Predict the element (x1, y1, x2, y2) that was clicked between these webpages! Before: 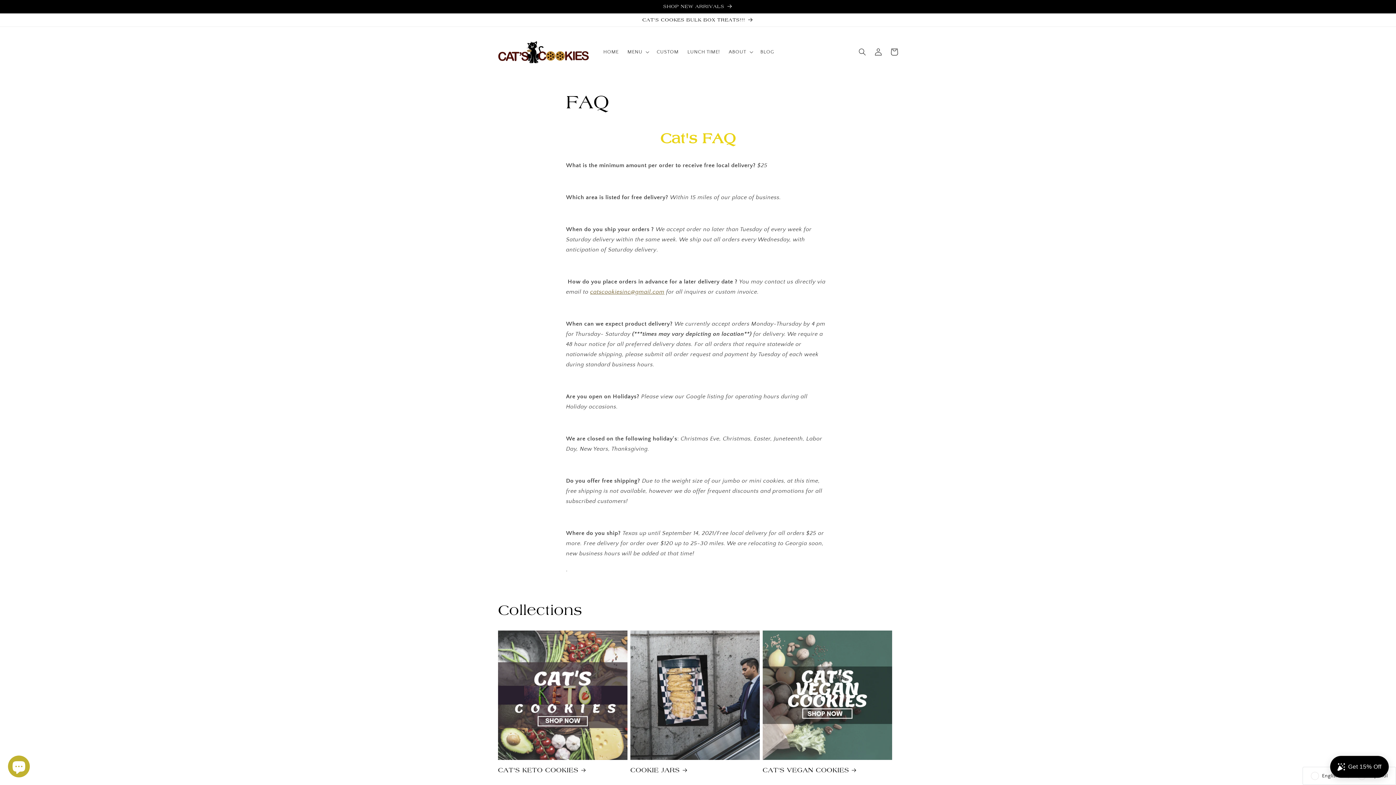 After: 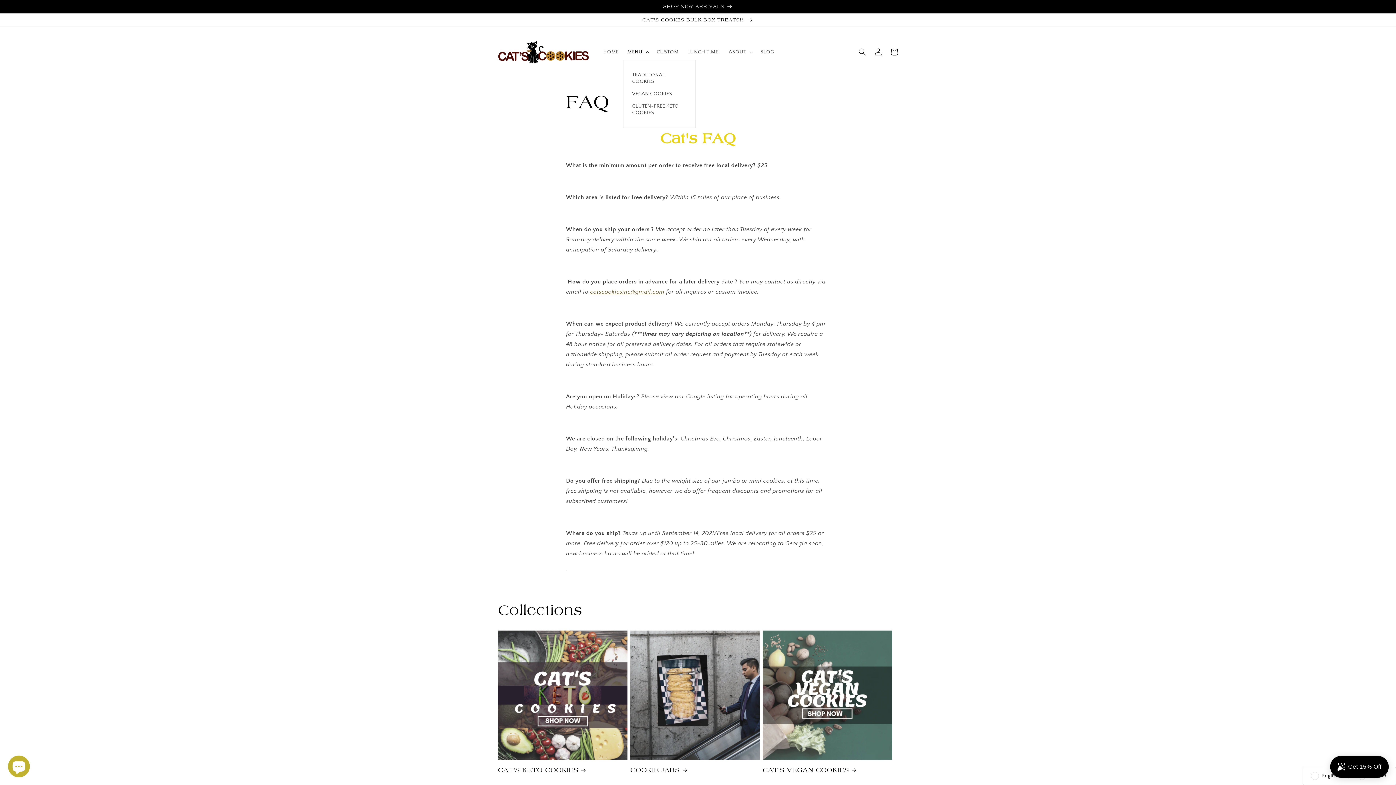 Action: label: MENU bbox: (623, 44, 652, 59)